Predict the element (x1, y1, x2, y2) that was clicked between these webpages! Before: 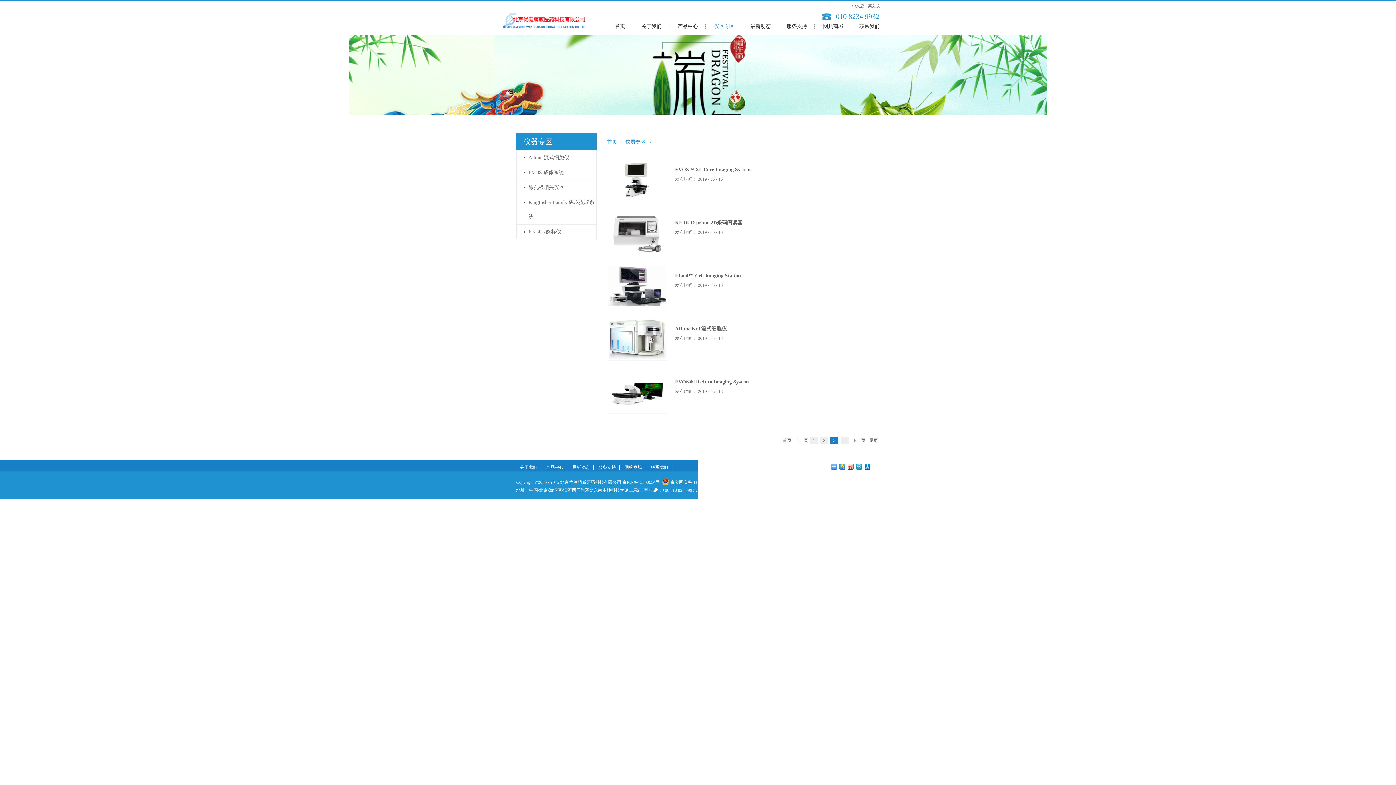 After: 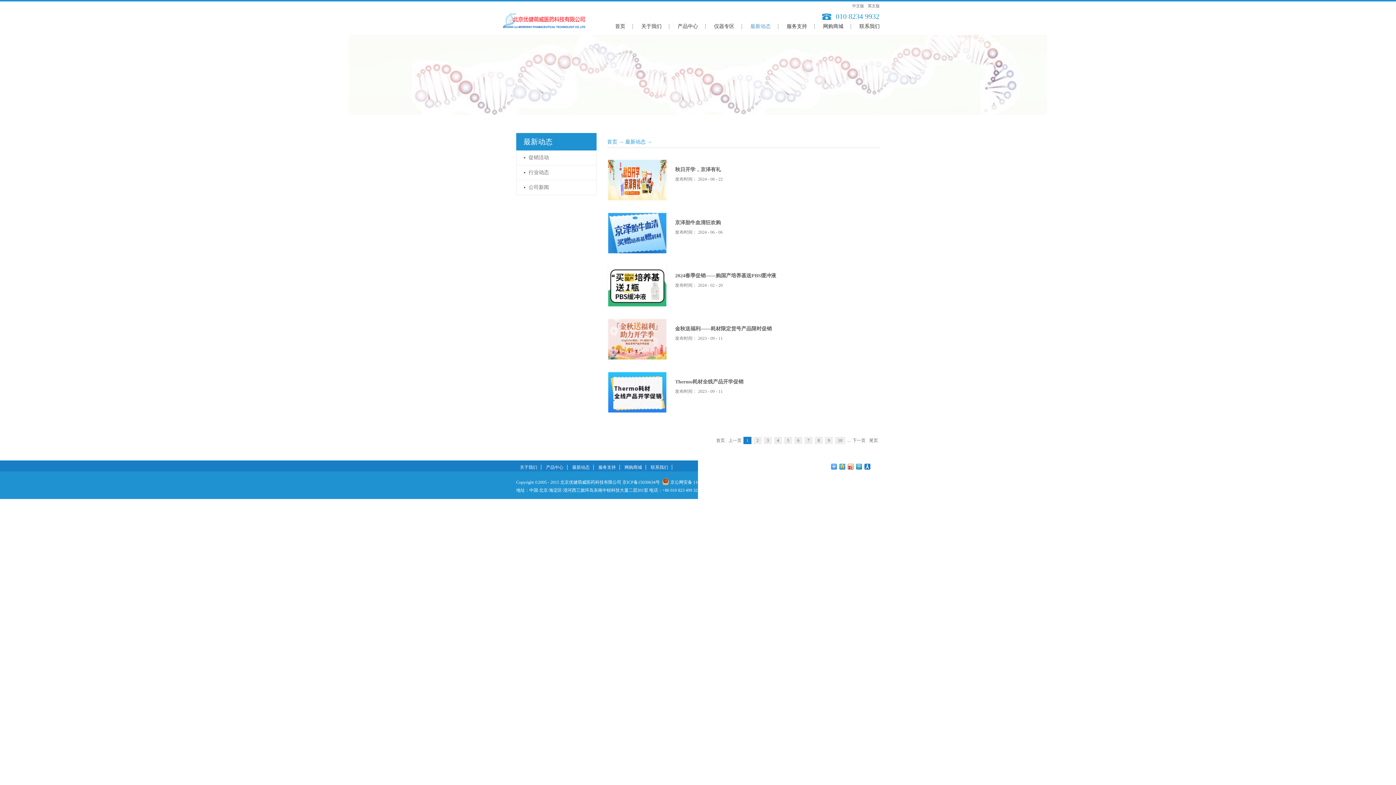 Action: label: 最新动态 bbox: (750, 23, 770, 29)